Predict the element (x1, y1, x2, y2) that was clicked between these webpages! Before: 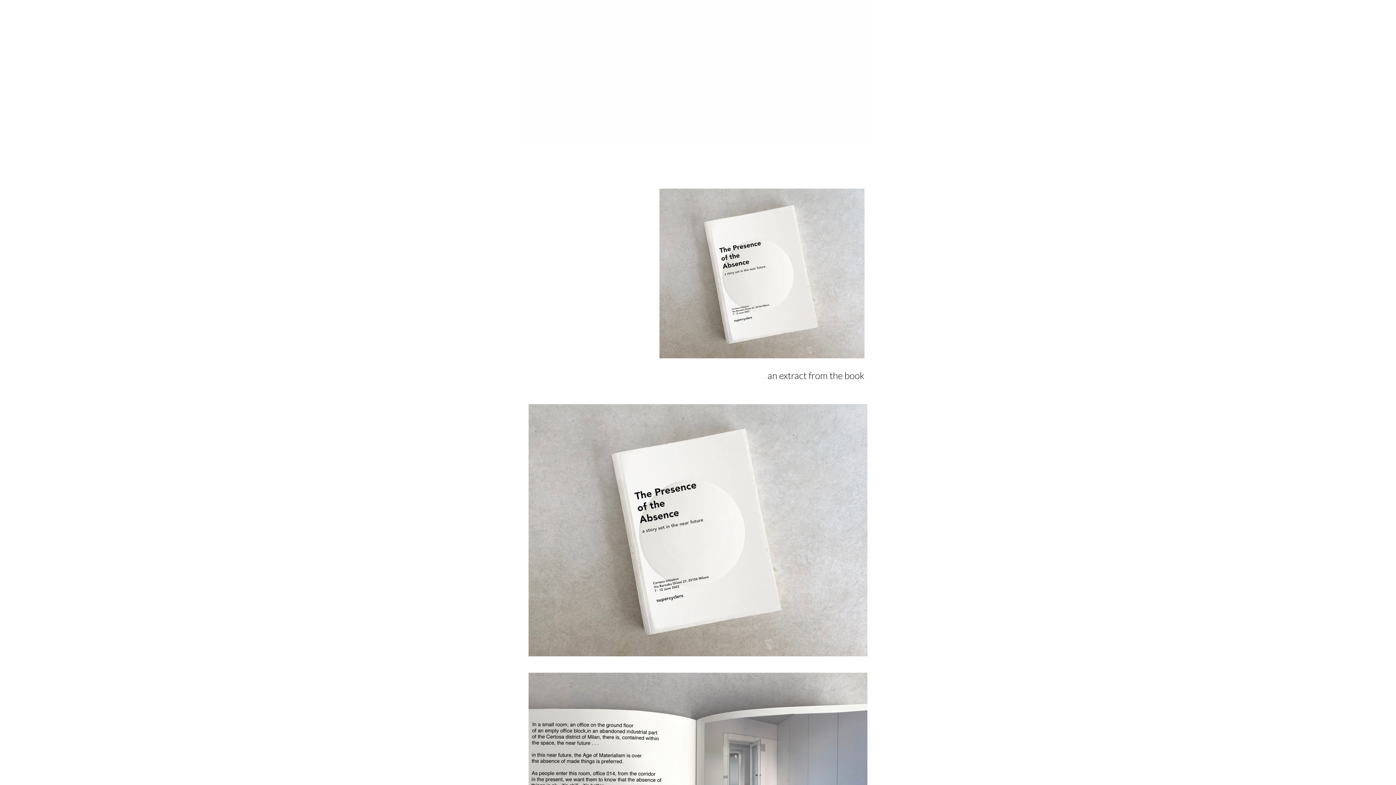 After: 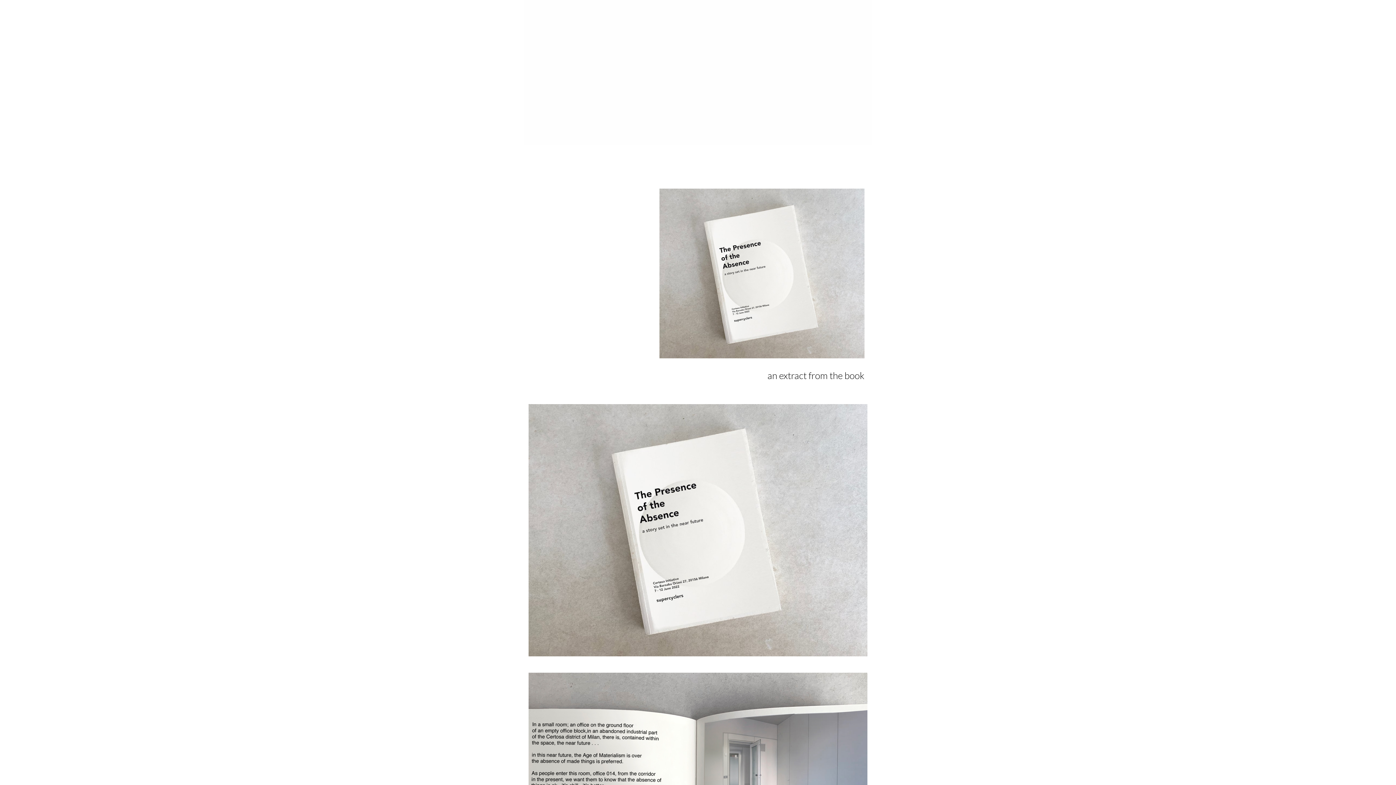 Action: bbox: (659, 188, 864, 358)